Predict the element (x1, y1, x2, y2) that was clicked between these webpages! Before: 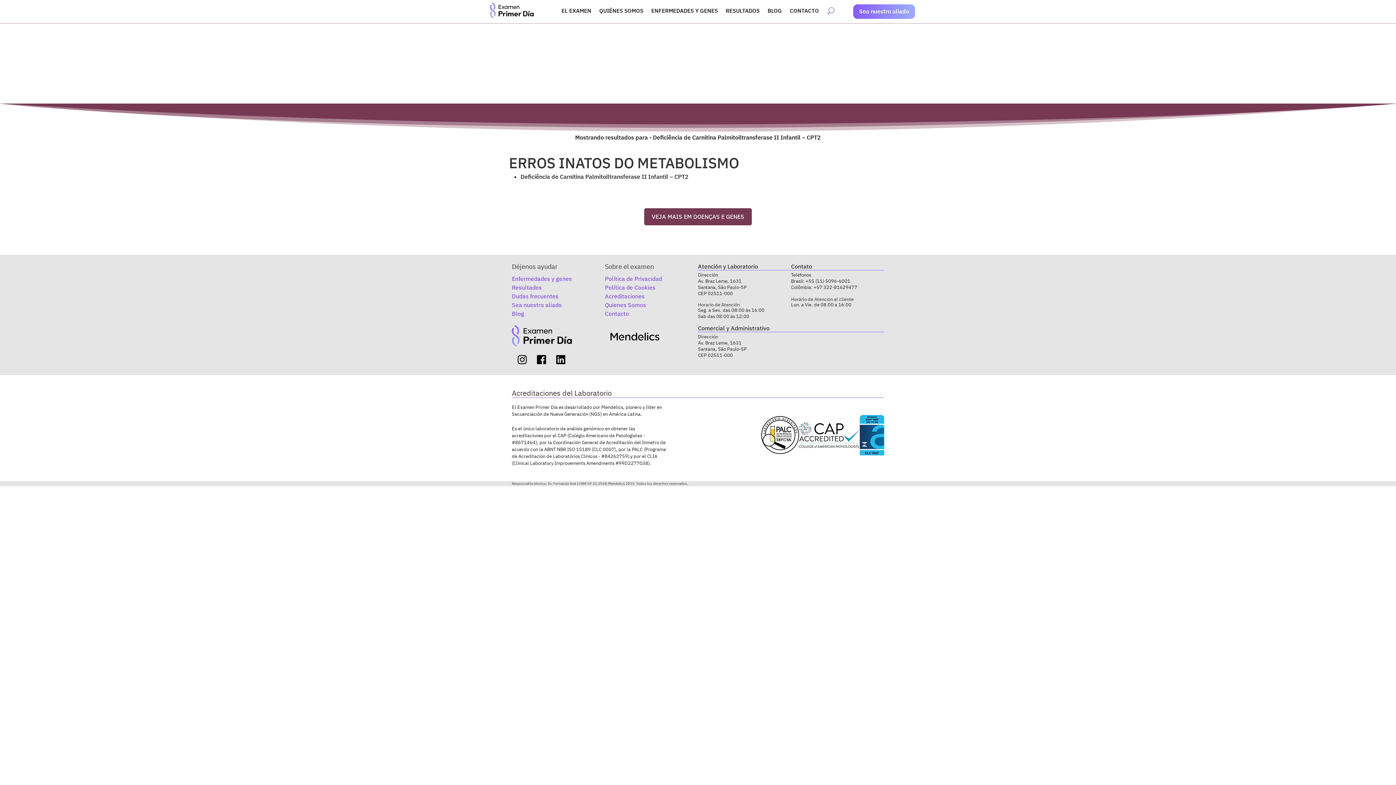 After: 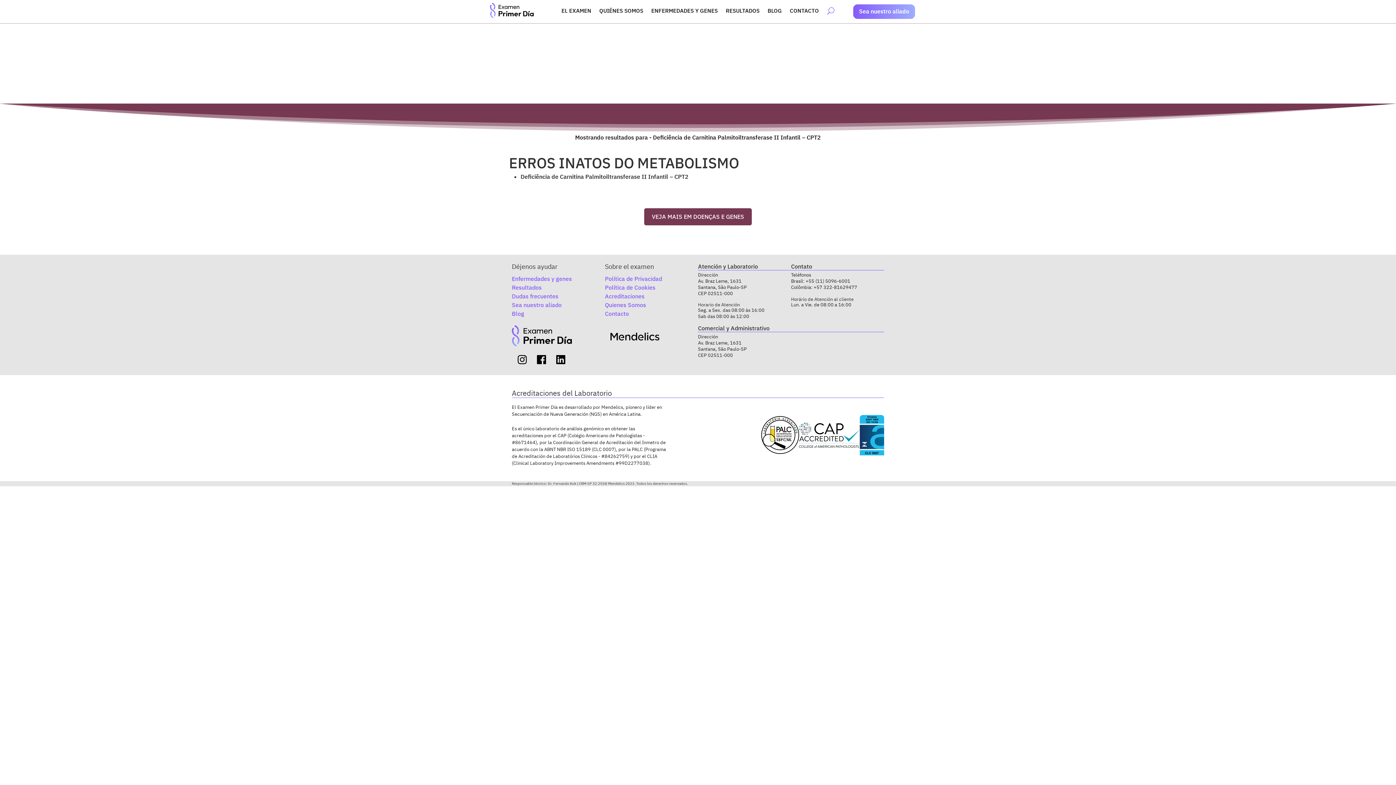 Action: label: +55 (11) 5096-6001 bbox: (805, 278, 850, 284)